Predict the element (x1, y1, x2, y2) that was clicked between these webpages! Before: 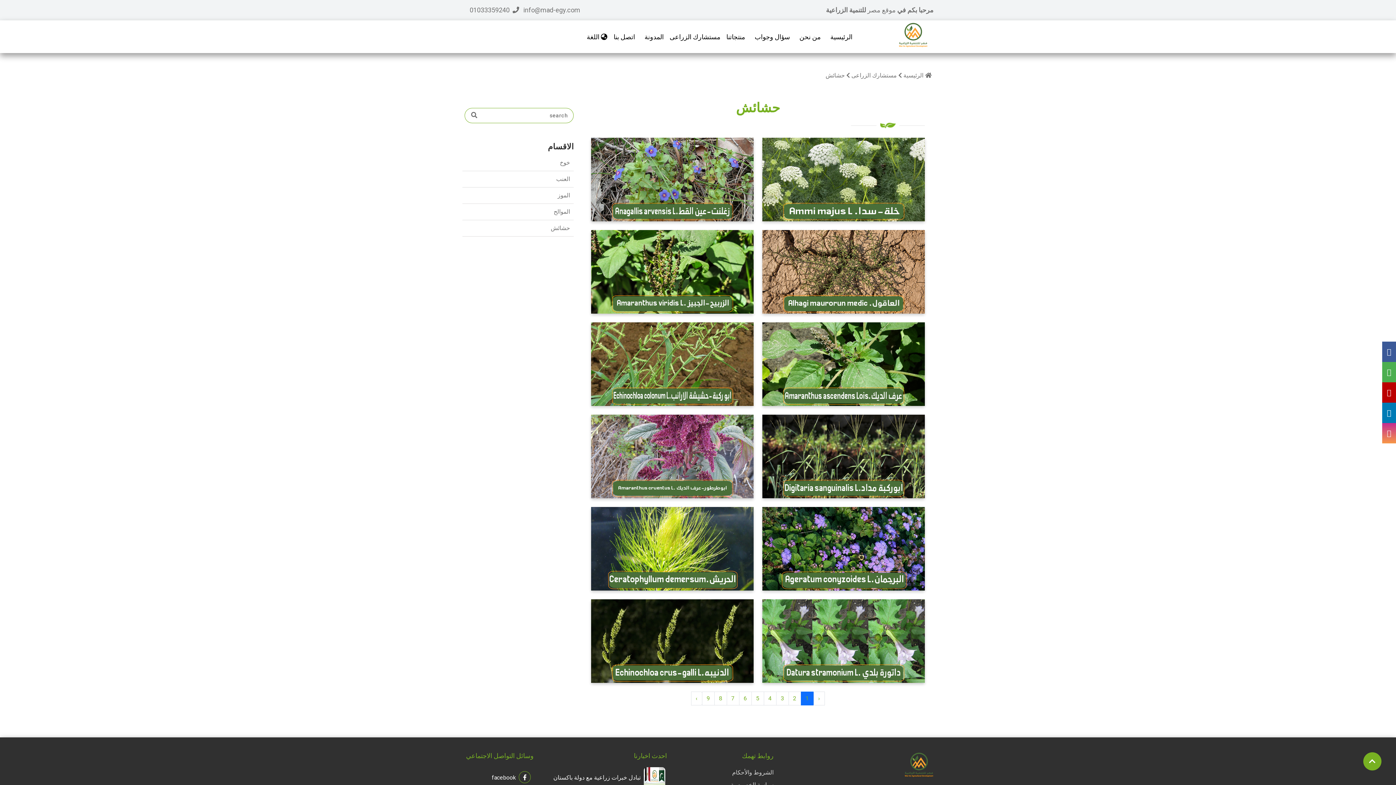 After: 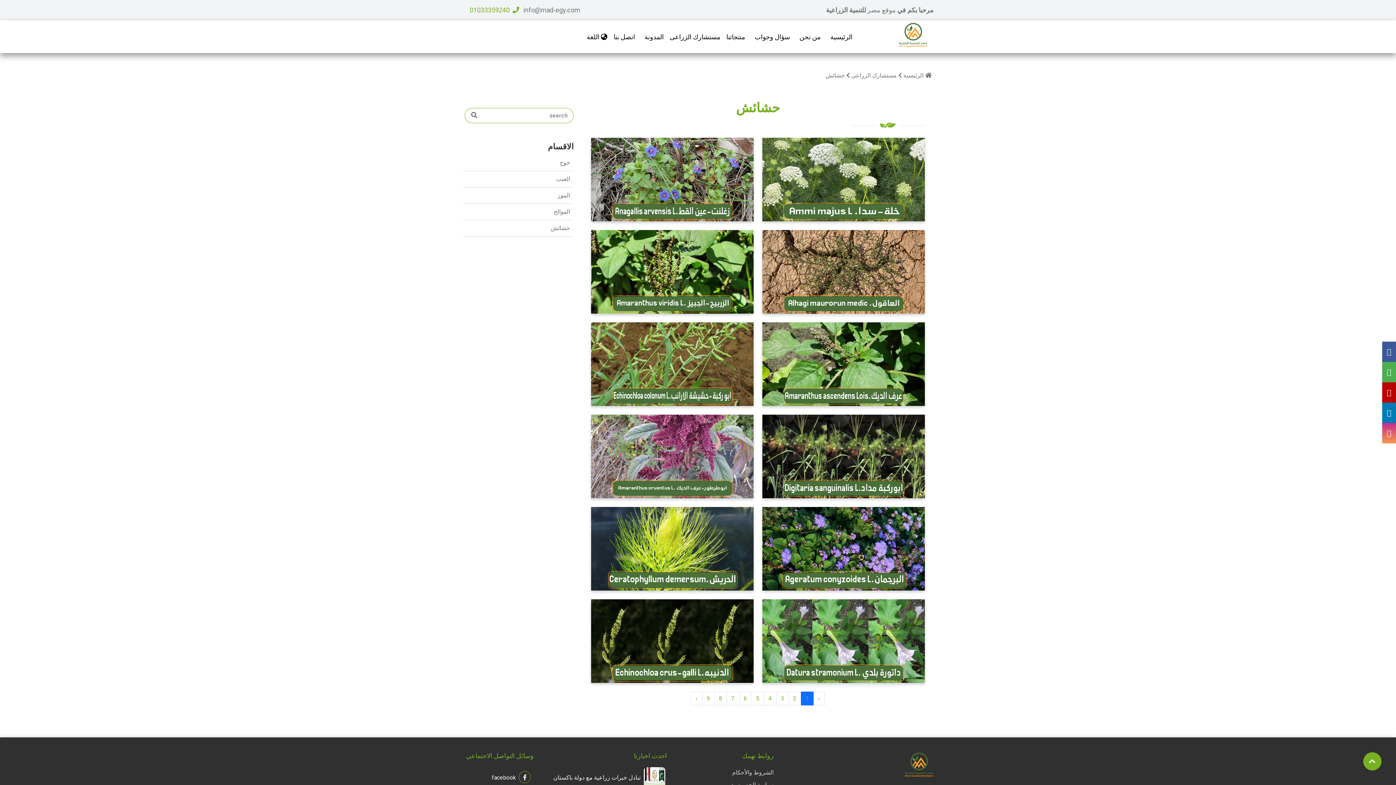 Action: bbox: (469, 6, 519, 13) label:   01033359240